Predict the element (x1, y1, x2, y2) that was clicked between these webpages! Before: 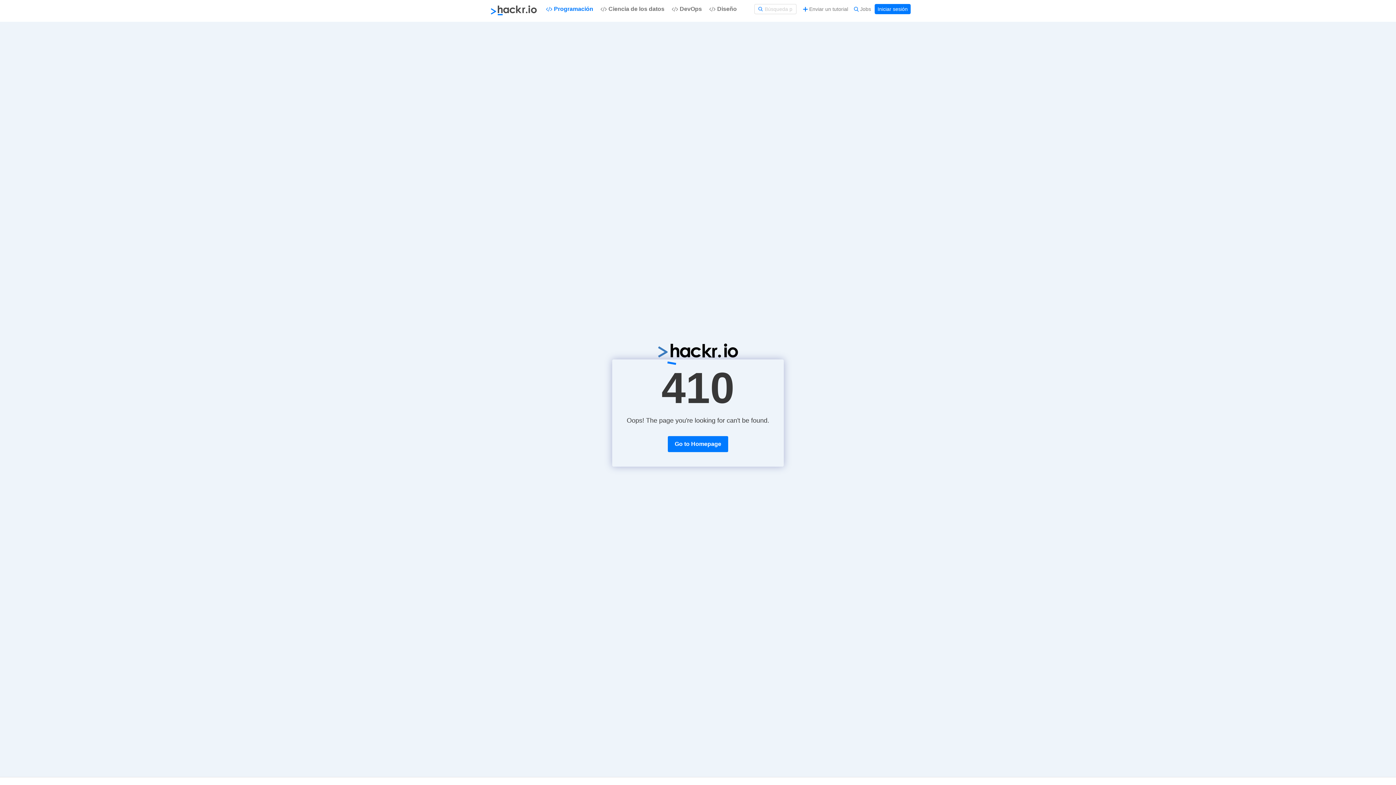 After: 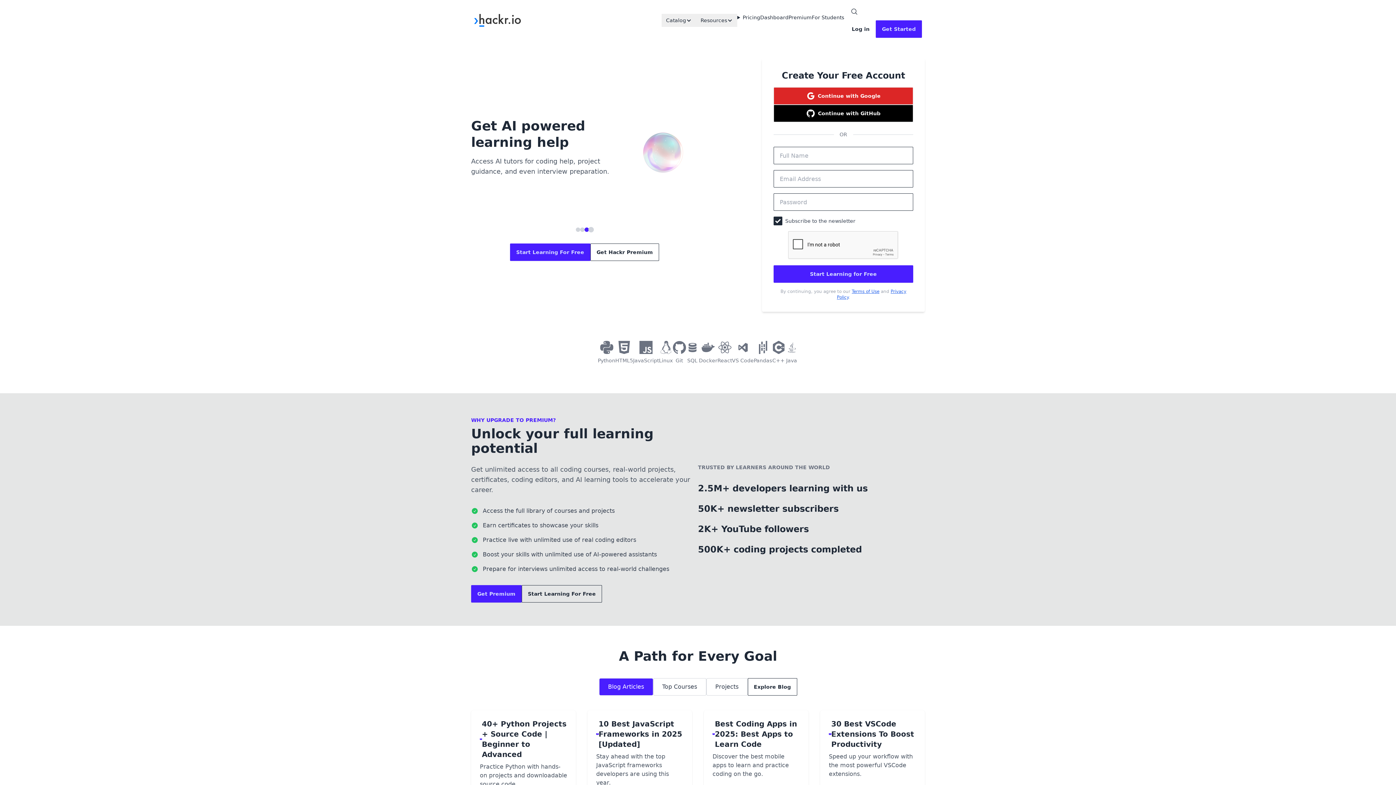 Action: bbox: (668, 436, 728, 452) label: Go to Homepage